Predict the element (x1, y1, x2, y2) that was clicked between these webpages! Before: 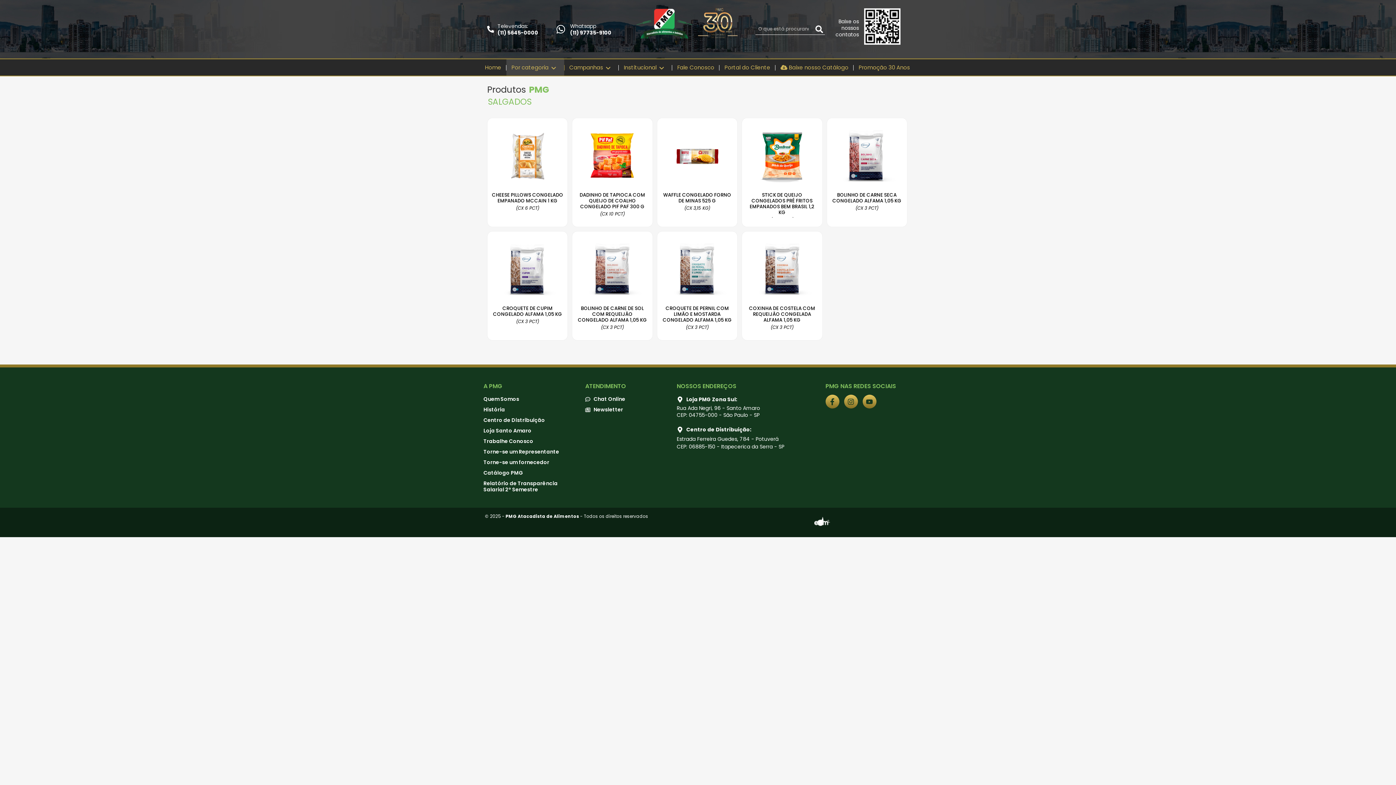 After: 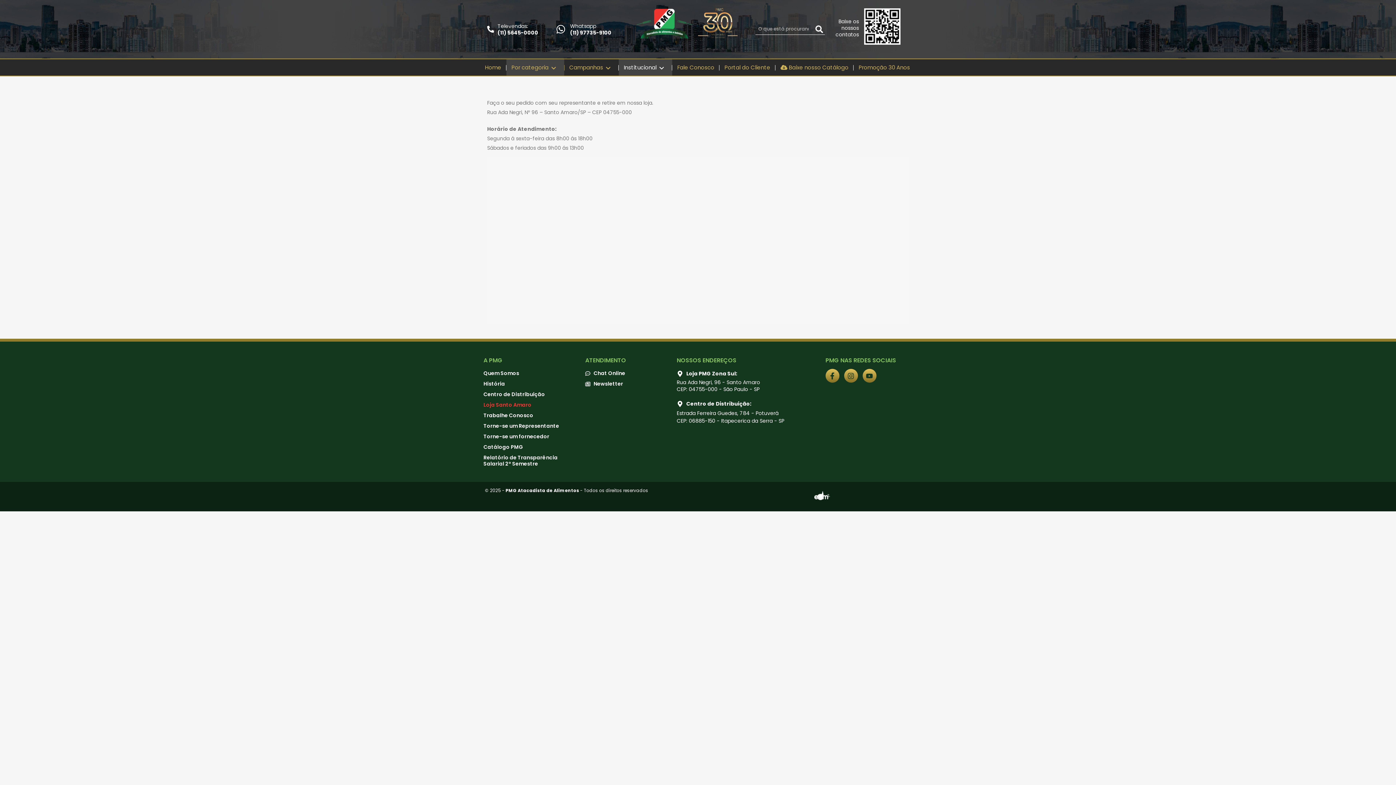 Action: label: Loja Santo Amaro bbox: (483, 425, 562, 436)